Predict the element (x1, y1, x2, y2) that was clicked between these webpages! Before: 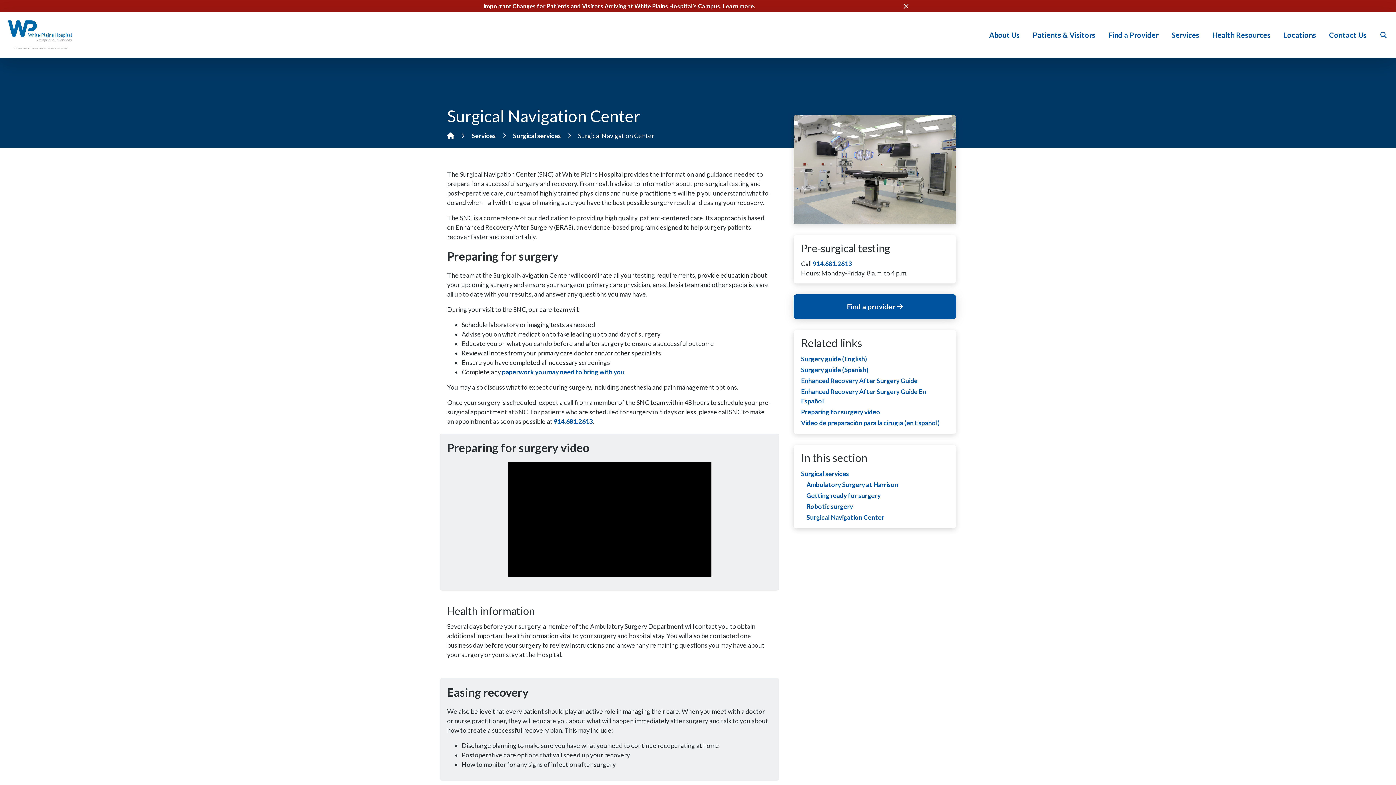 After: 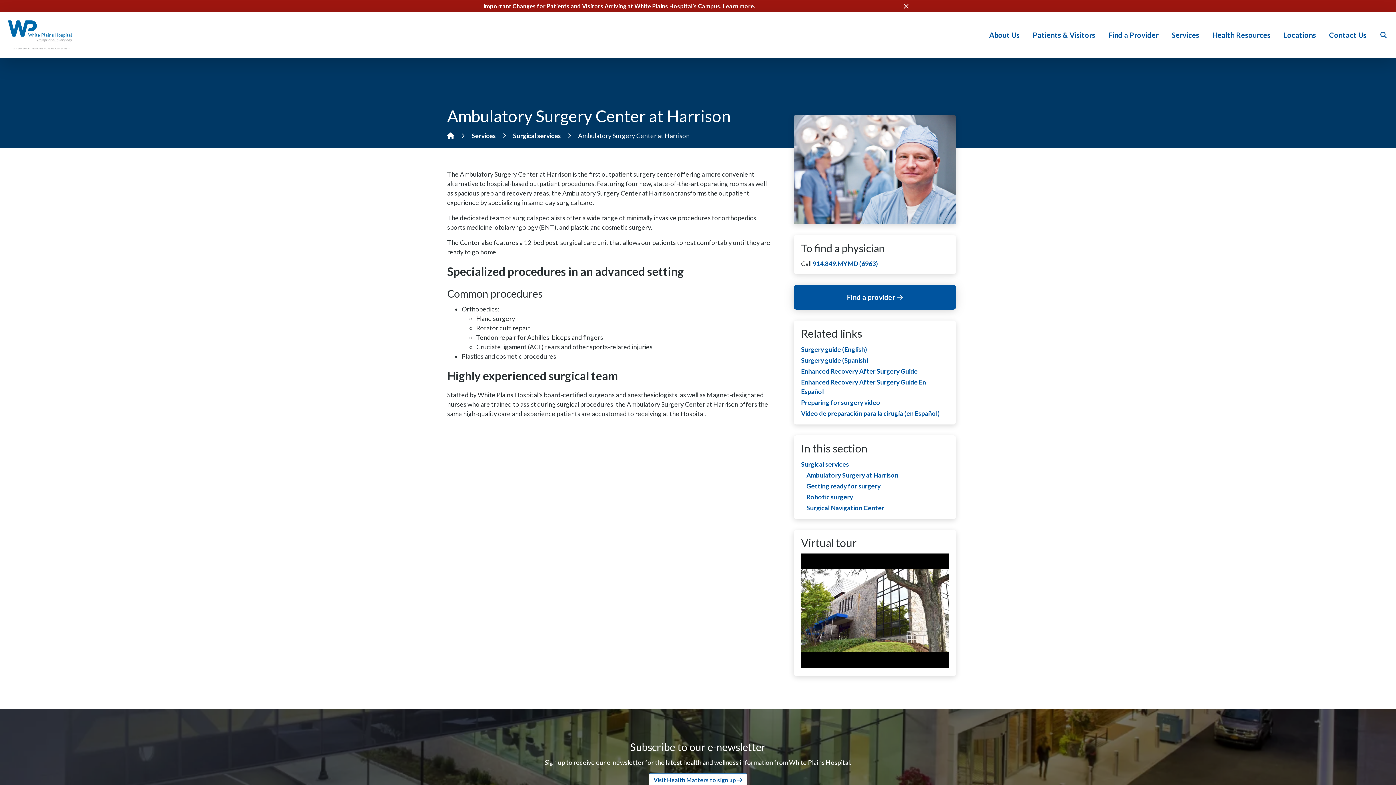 Action: bbox: (806, 479, 949, 490) label: Ambulatory Surgery at Harrison